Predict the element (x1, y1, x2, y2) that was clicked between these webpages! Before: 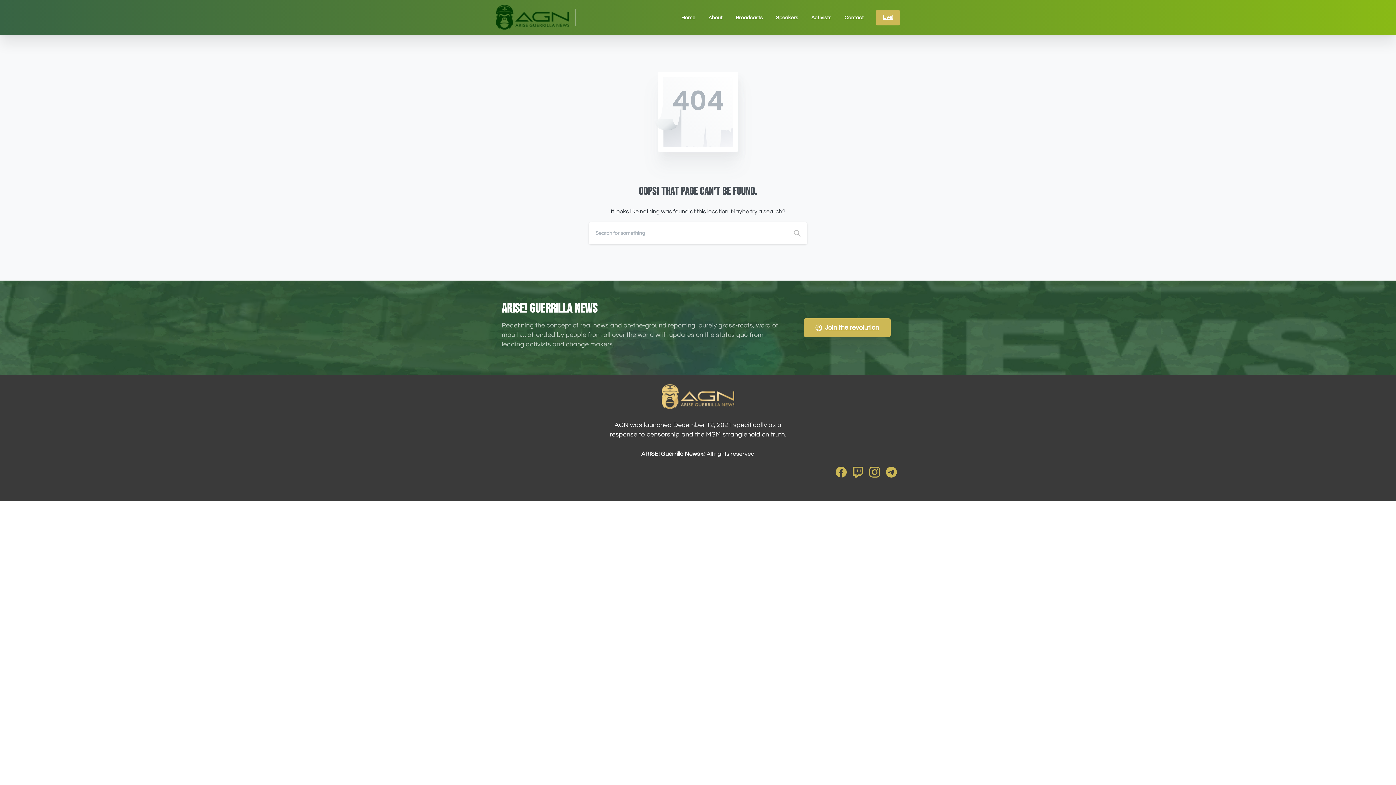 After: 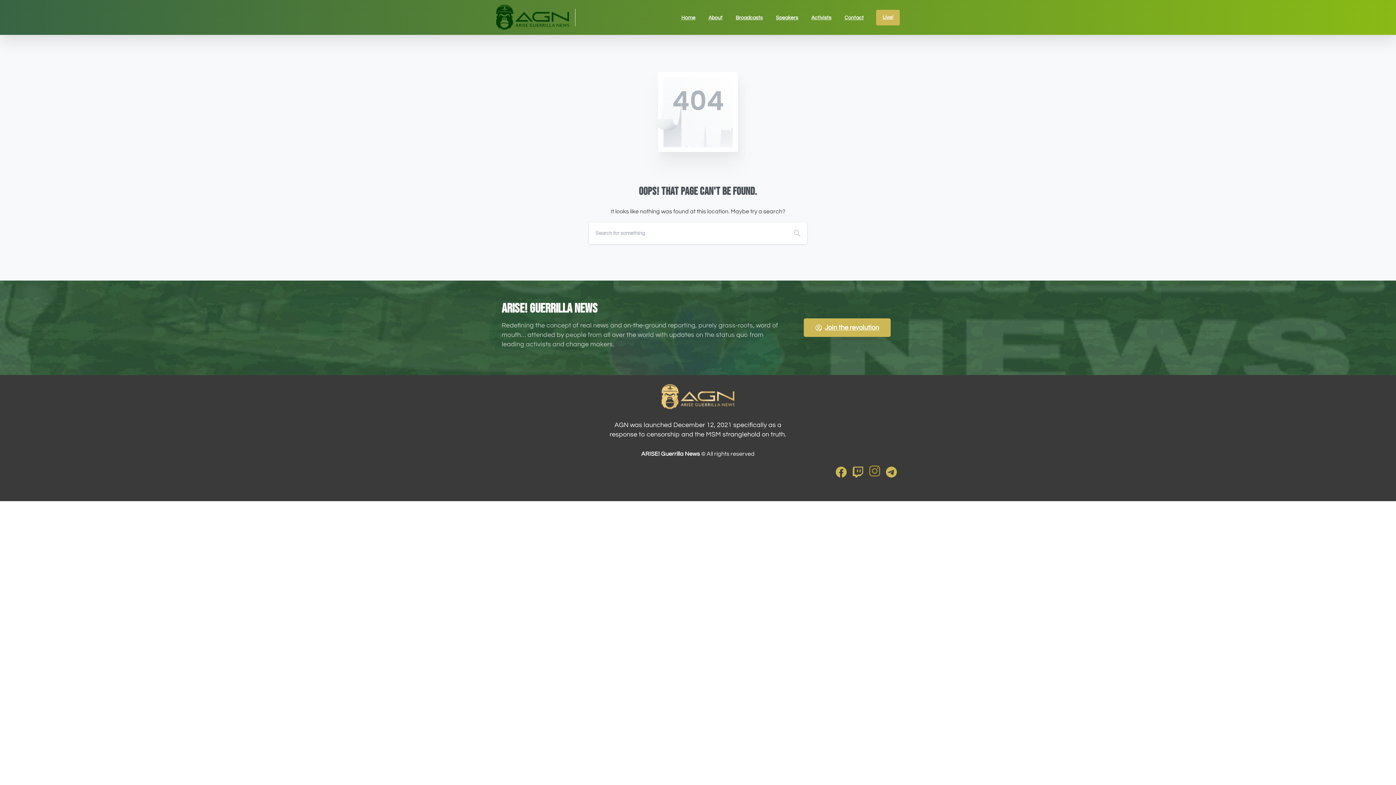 Action: bbox: (866, 466, 883, 477) label: pixicon-instagram2